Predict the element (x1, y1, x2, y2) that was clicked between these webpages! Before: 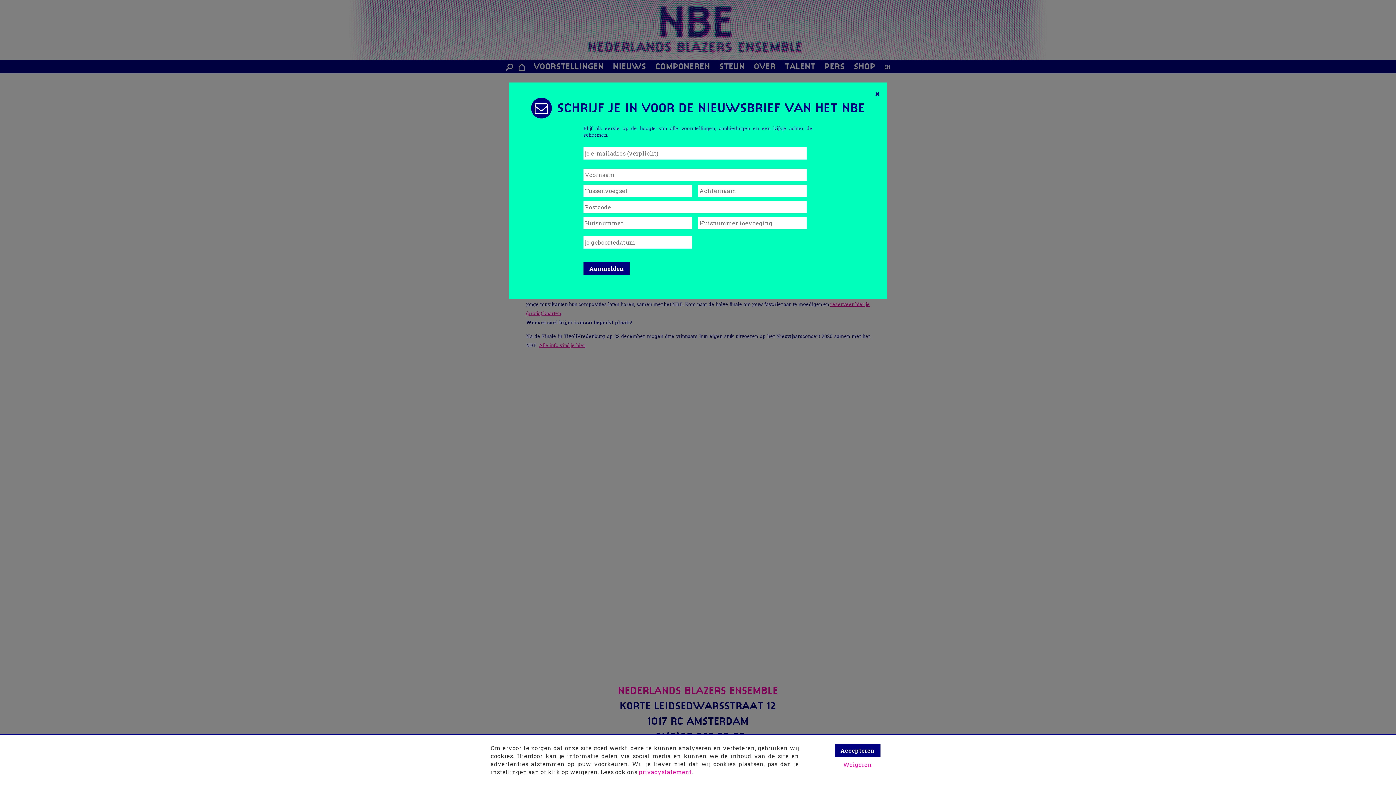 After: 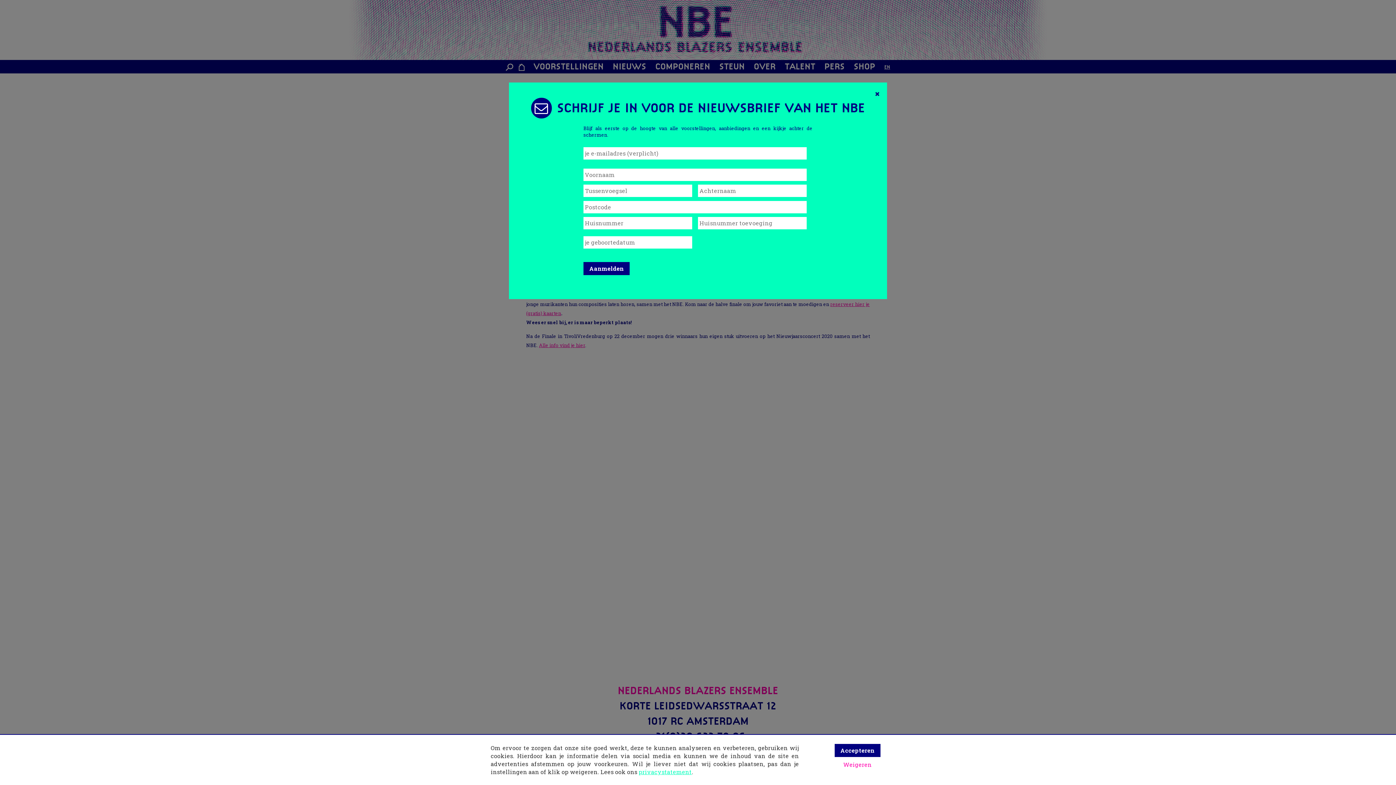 Action: label: privacystatement bbox: (638, 768, 692, 776)